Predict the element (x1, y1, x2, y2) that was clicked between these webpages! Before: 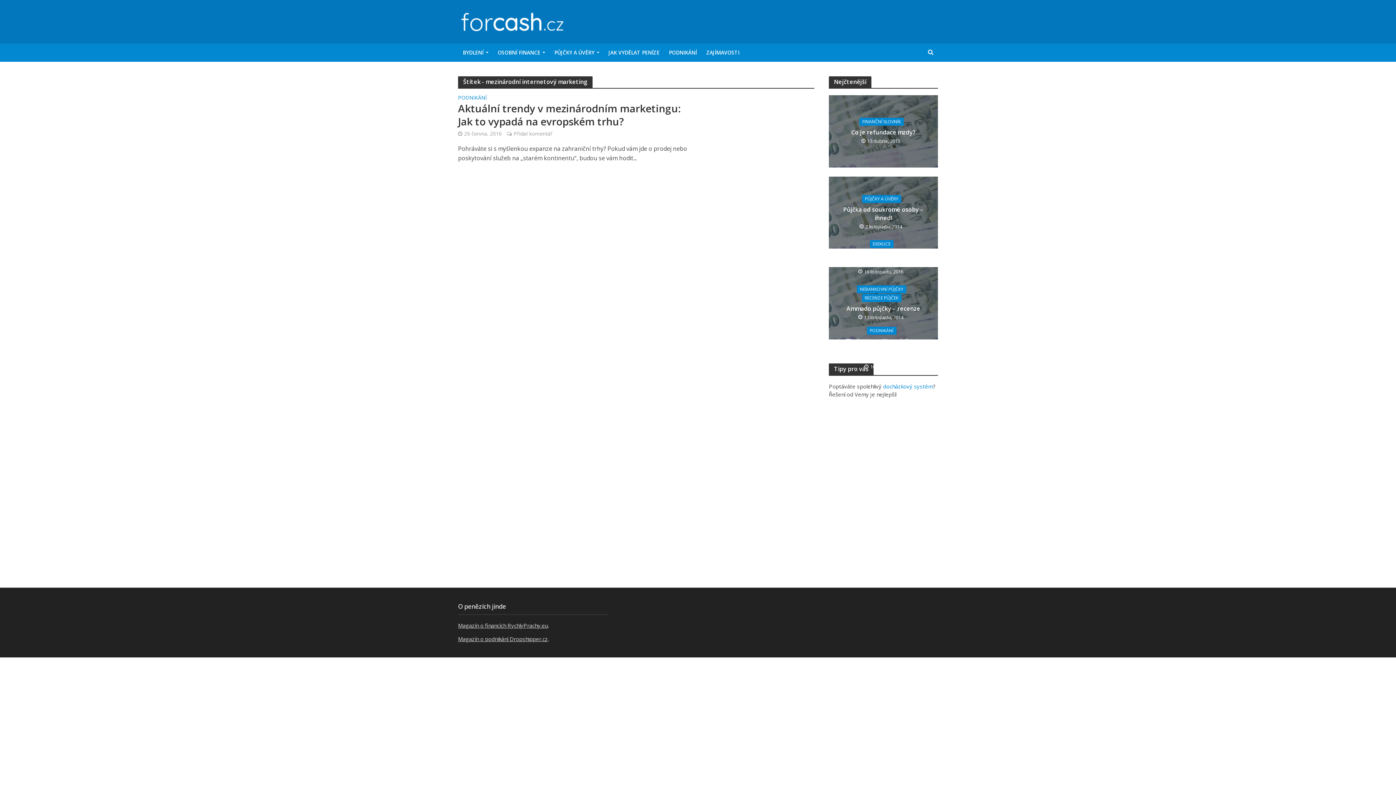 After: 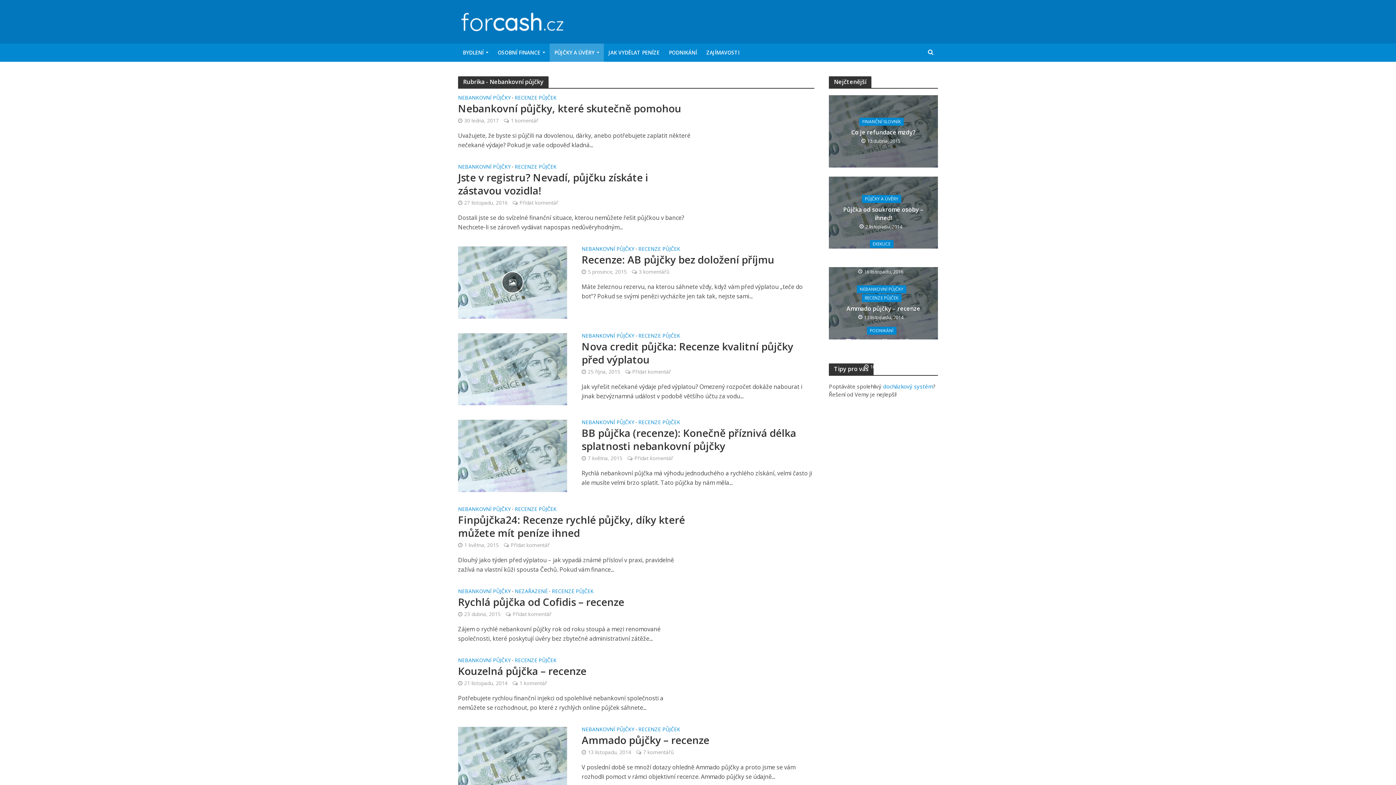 Action: bbox: (857, 285, 906, 293) label: NEBANKOVNÍ PŮJČKY